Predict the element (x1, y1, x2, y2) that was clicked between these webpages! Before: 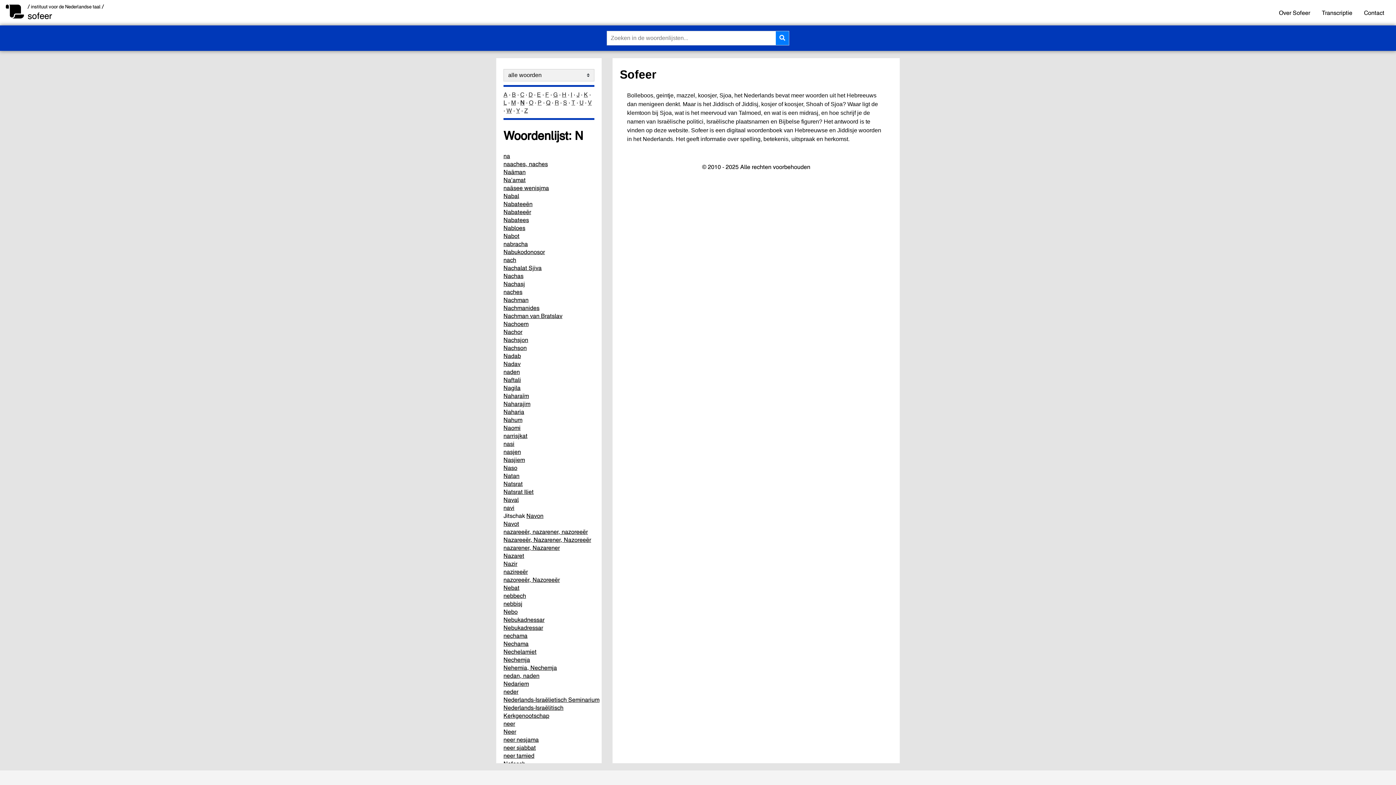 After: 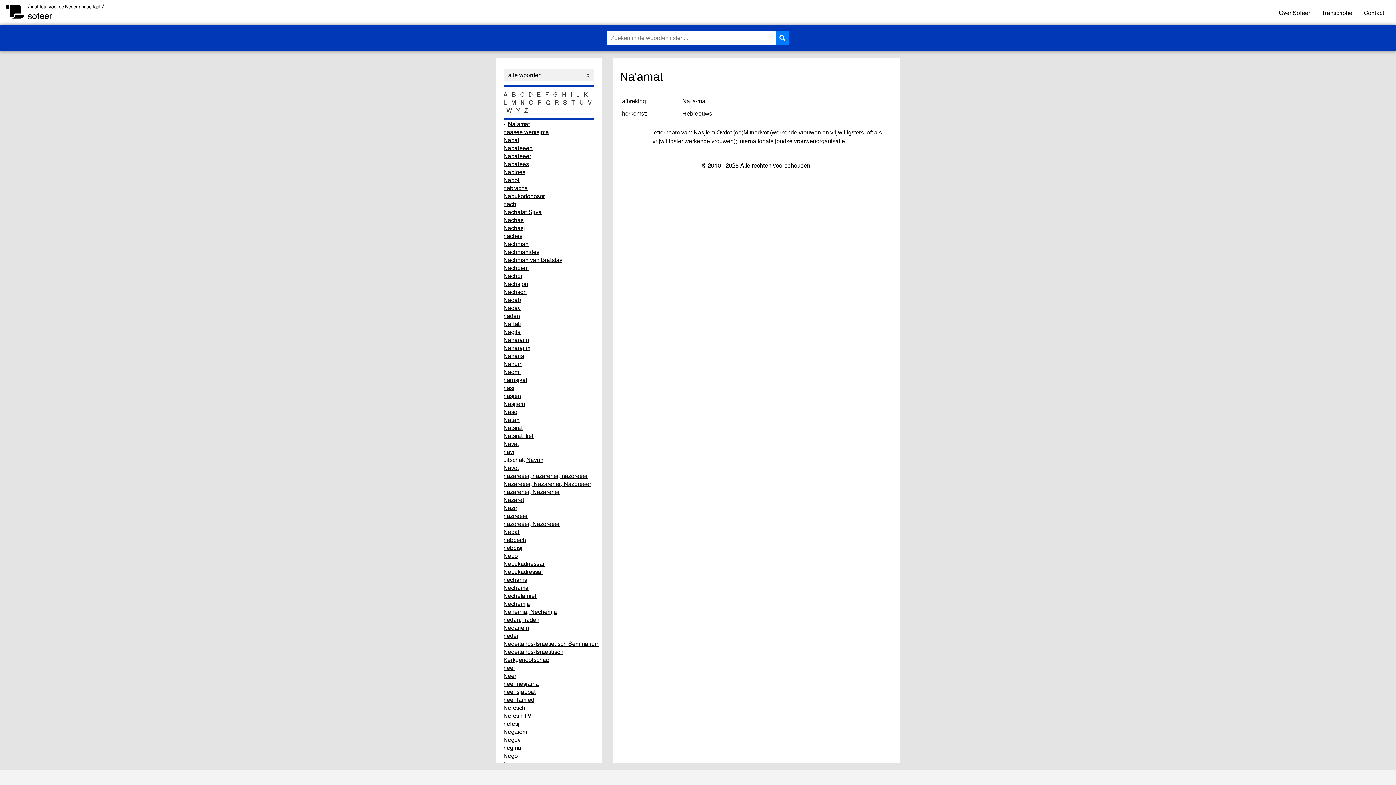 Action: label: Na'amat bbox: (503, 175, 525, 183)